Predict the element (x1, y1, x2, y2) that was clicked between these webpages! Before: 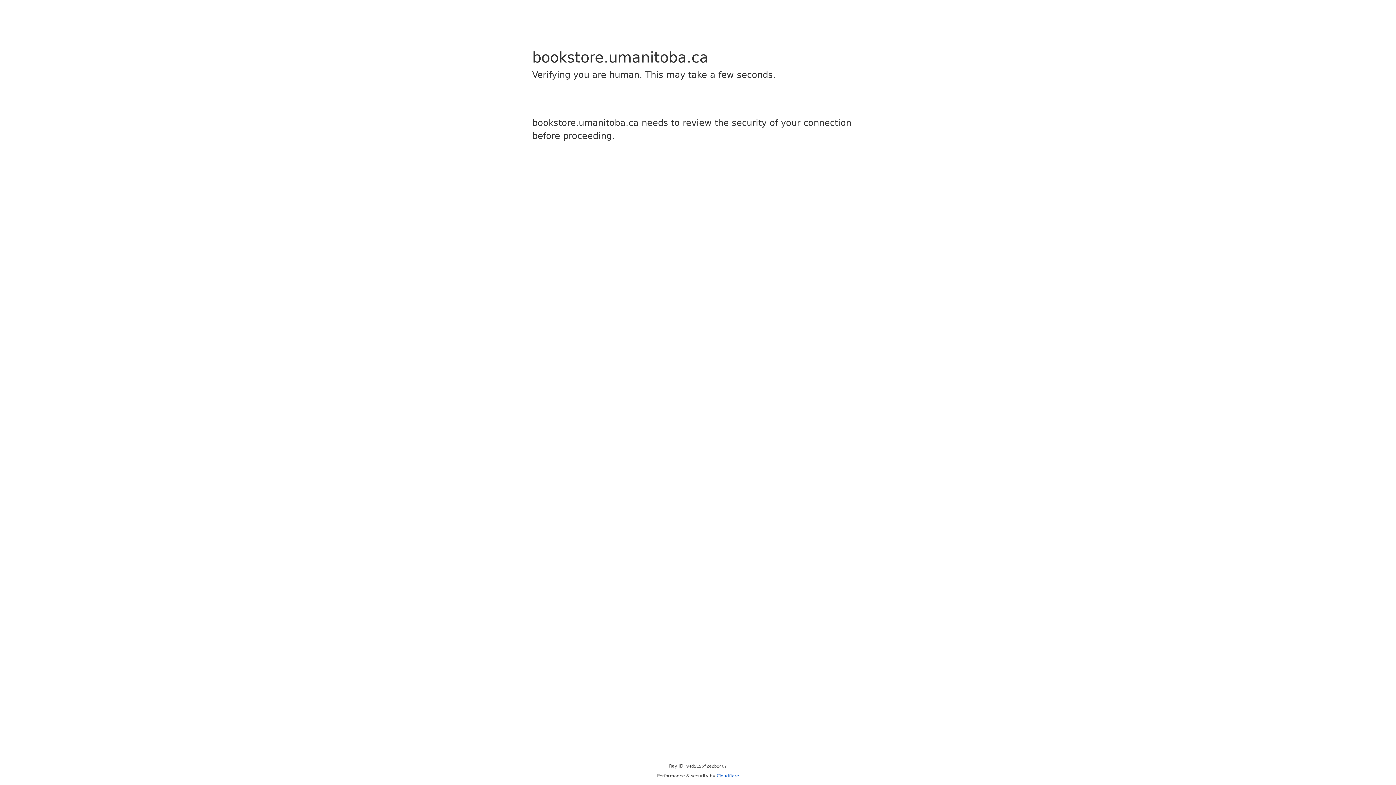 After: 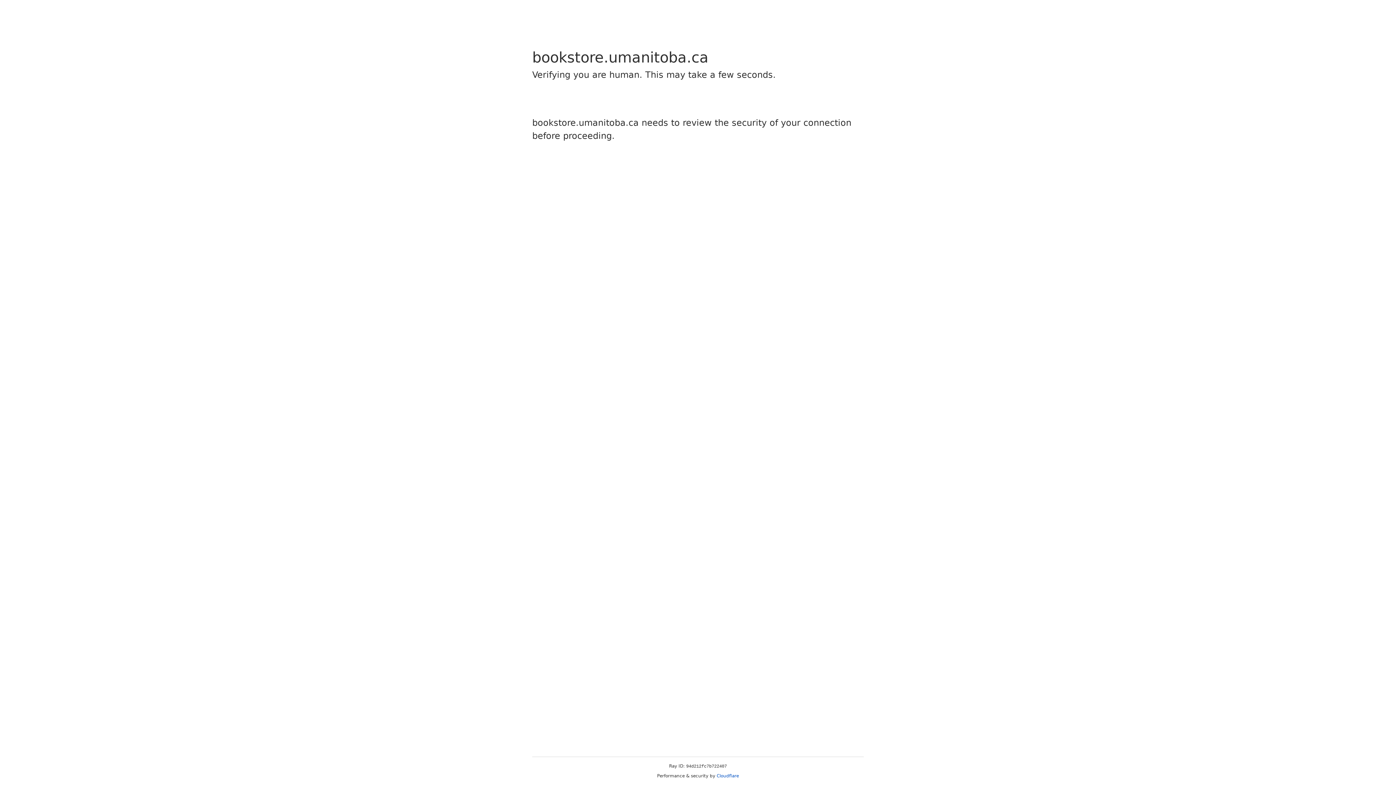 Action: label: Cloudflare bbox: (716, 773, 739, 778)